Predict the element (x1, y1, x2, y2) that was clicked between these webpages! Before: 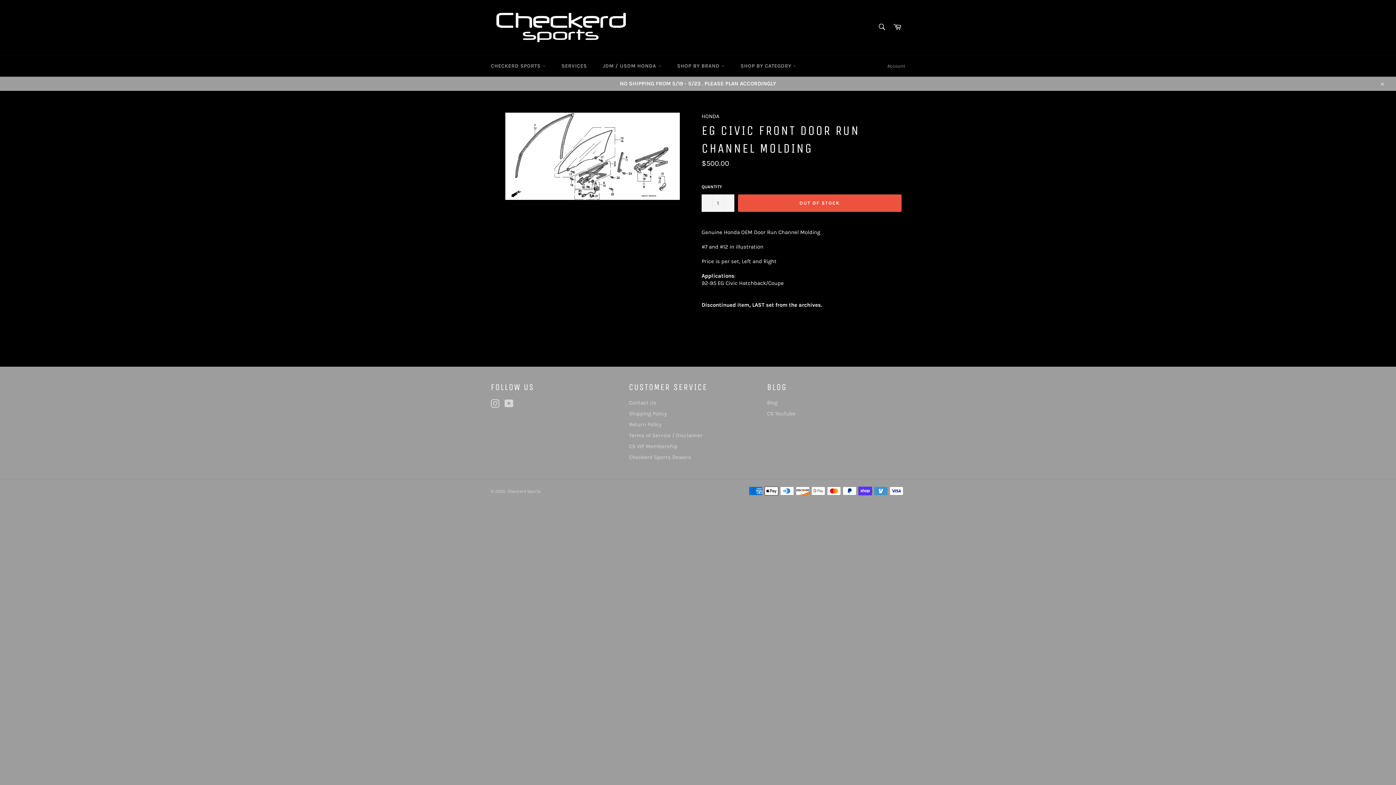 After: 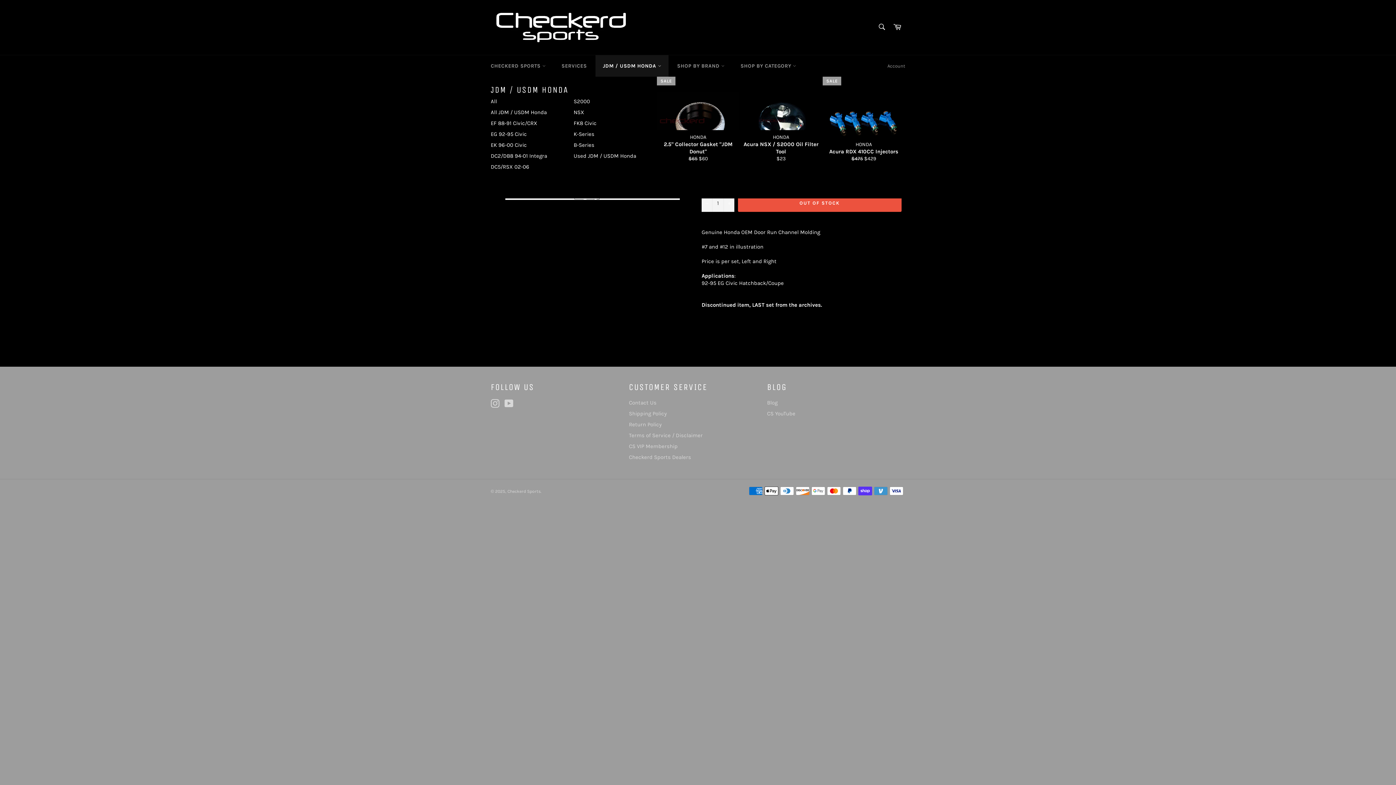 Action: bbox: (595, 55, 668, 76) label: JDM / USDM HONDA 